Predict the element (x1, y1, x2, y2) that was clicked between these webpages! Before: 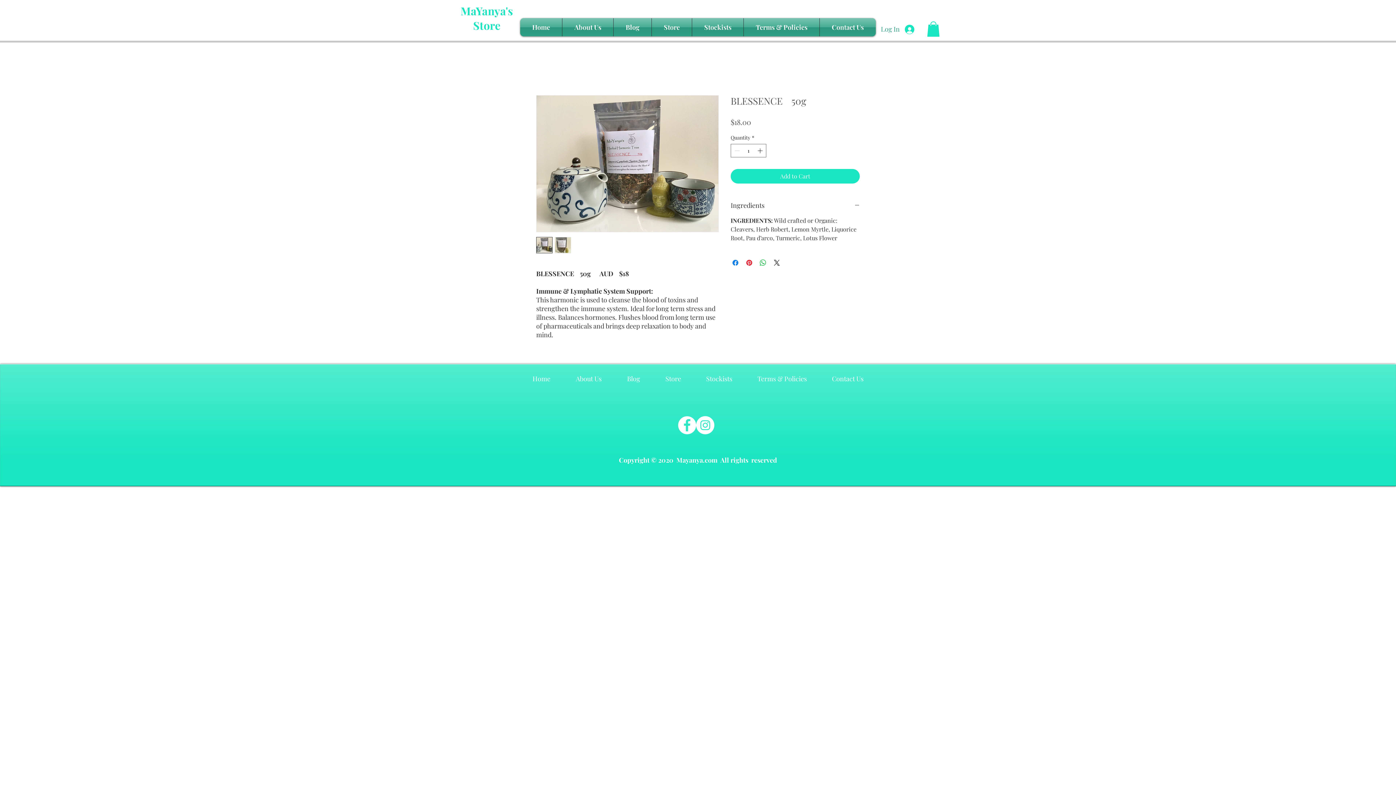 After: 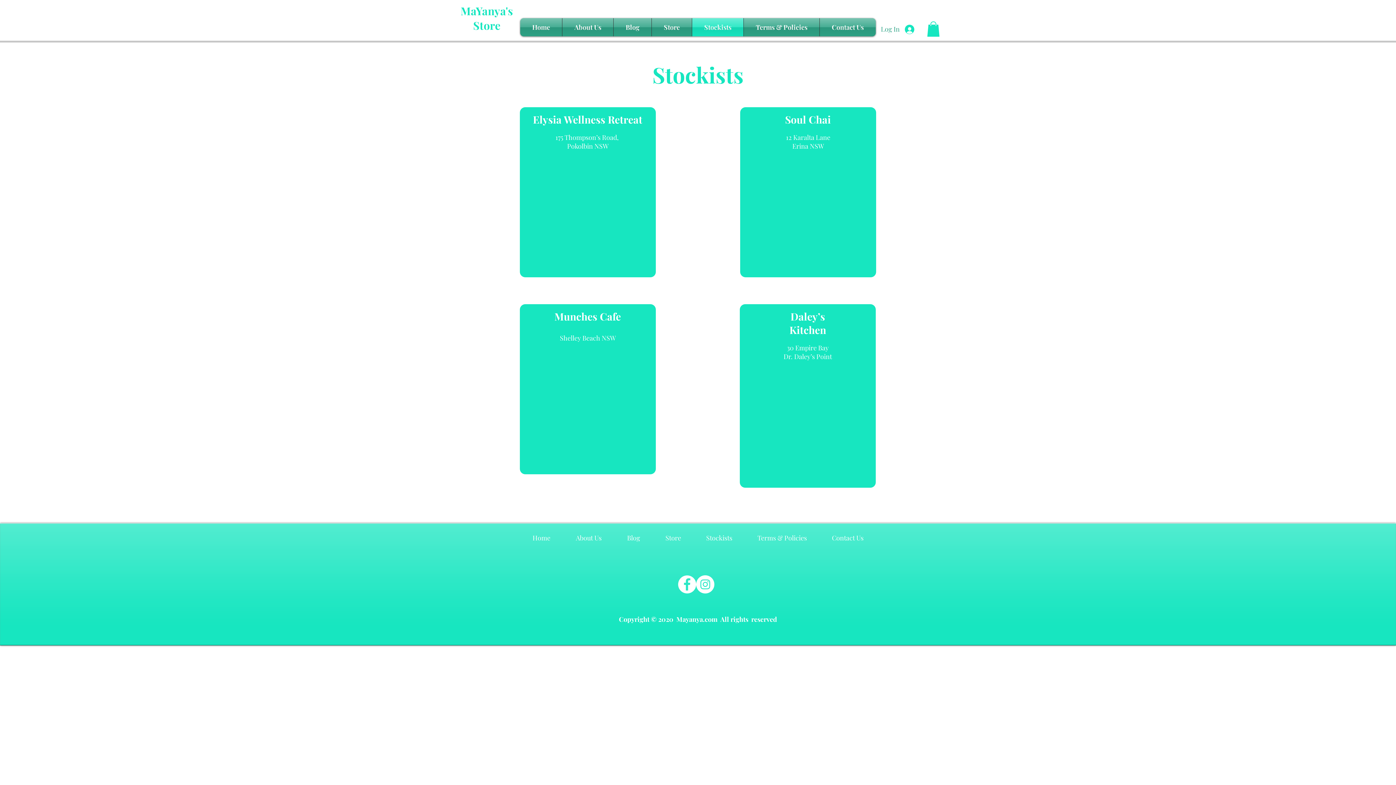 Action: bbox: (692, 18, 743, 36) label: Stockists